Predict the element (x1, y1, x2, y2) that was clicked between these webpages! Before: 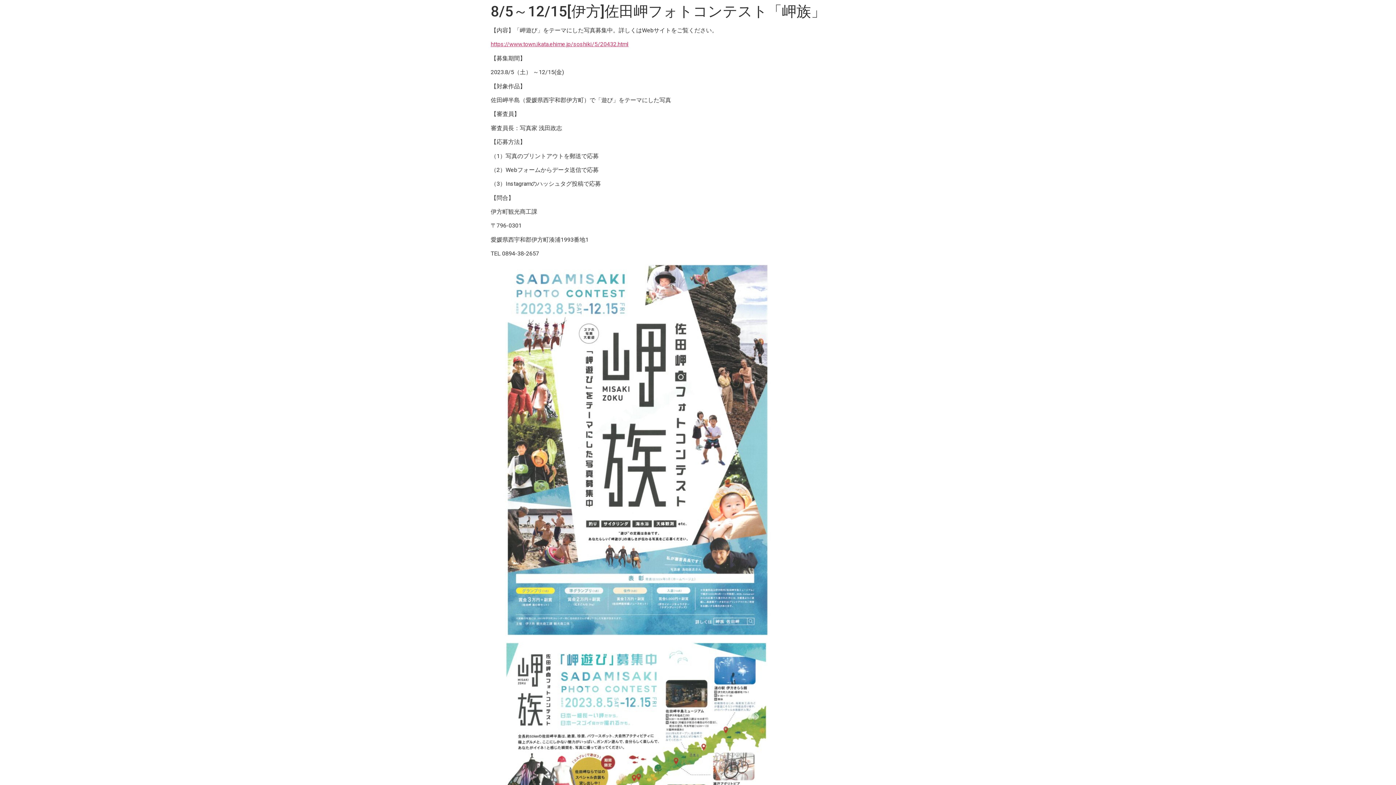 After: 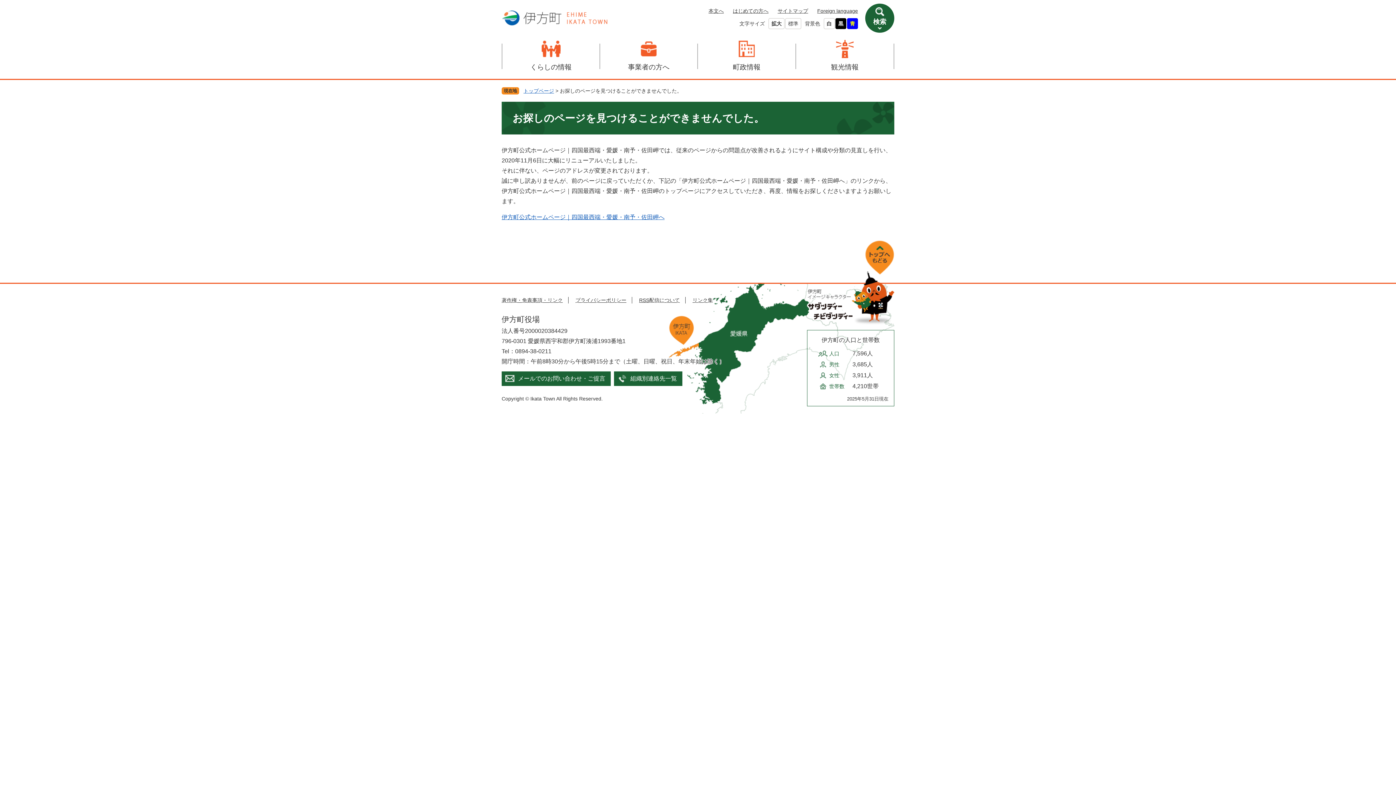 Action: label: https://www.town.ikata.ehime.jp/soshiki/5/20432.html bbox: (490, 40, 628, 47)